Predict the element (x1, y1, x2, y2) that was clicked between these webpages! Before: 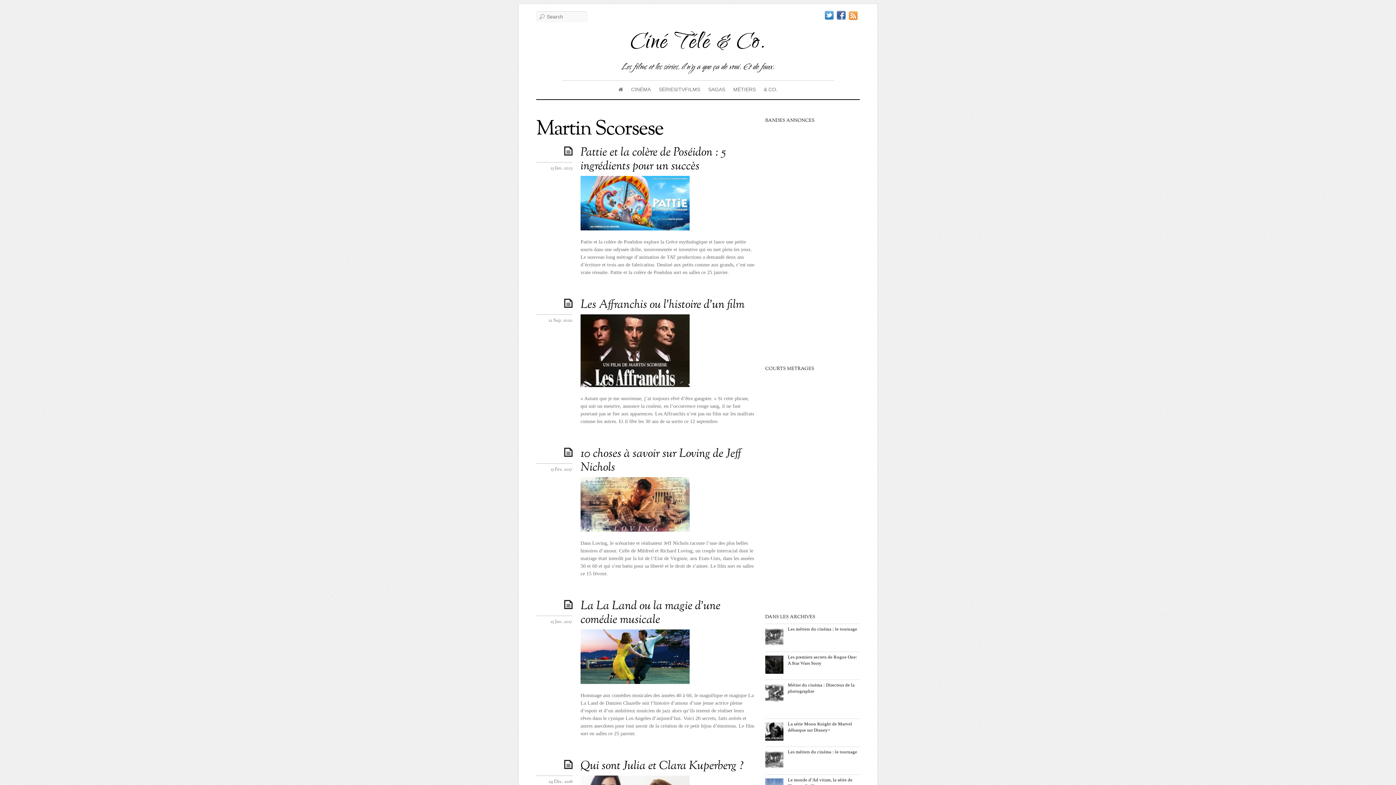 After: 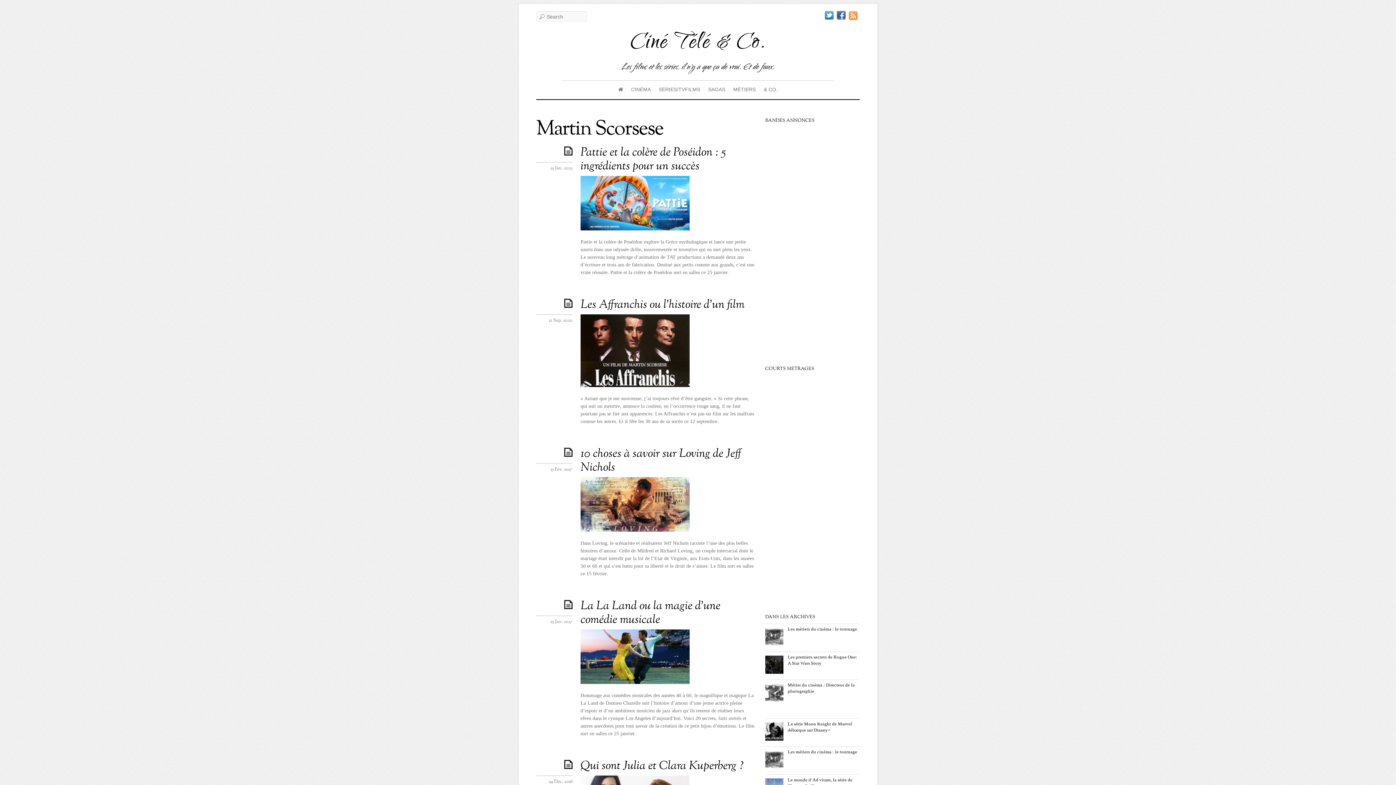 Action: bbox: (825, 12, 833, 18)